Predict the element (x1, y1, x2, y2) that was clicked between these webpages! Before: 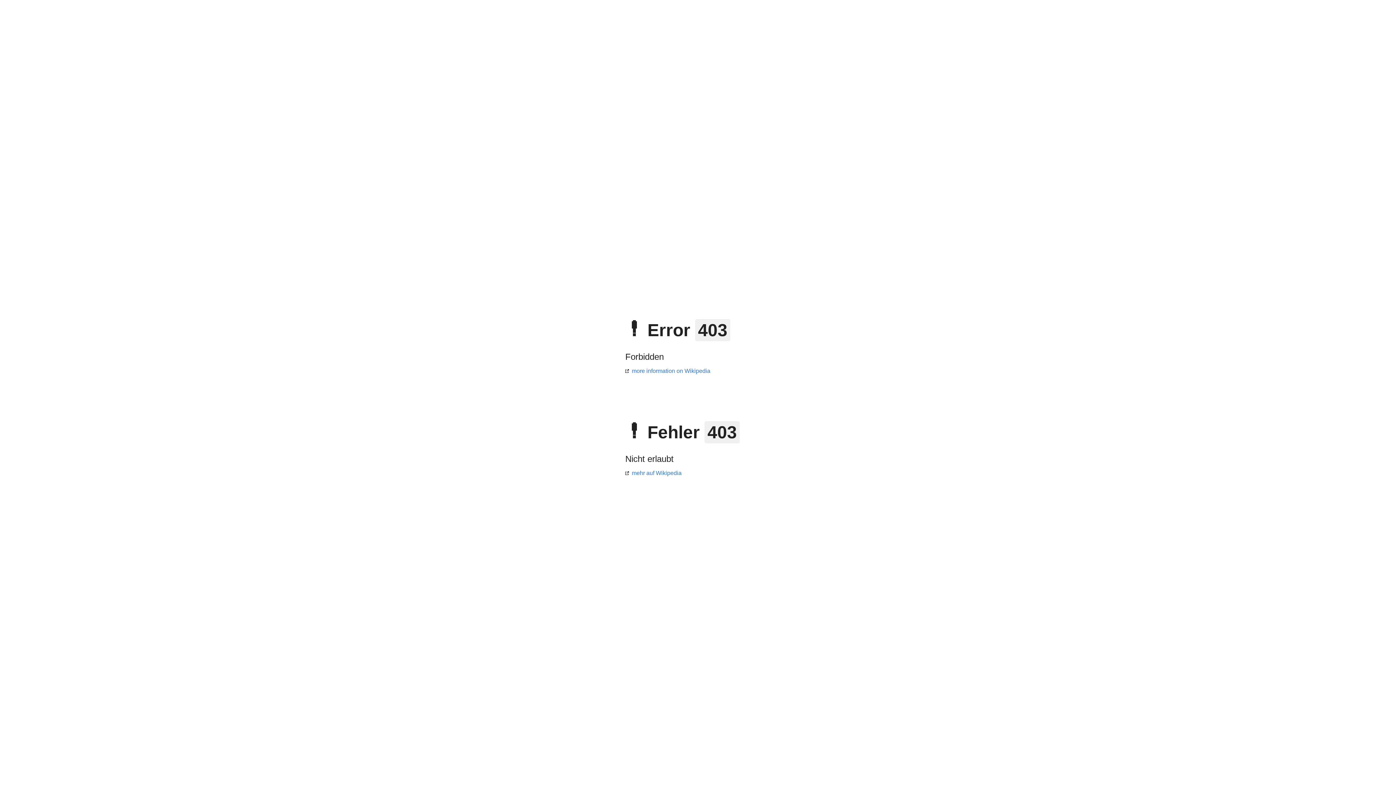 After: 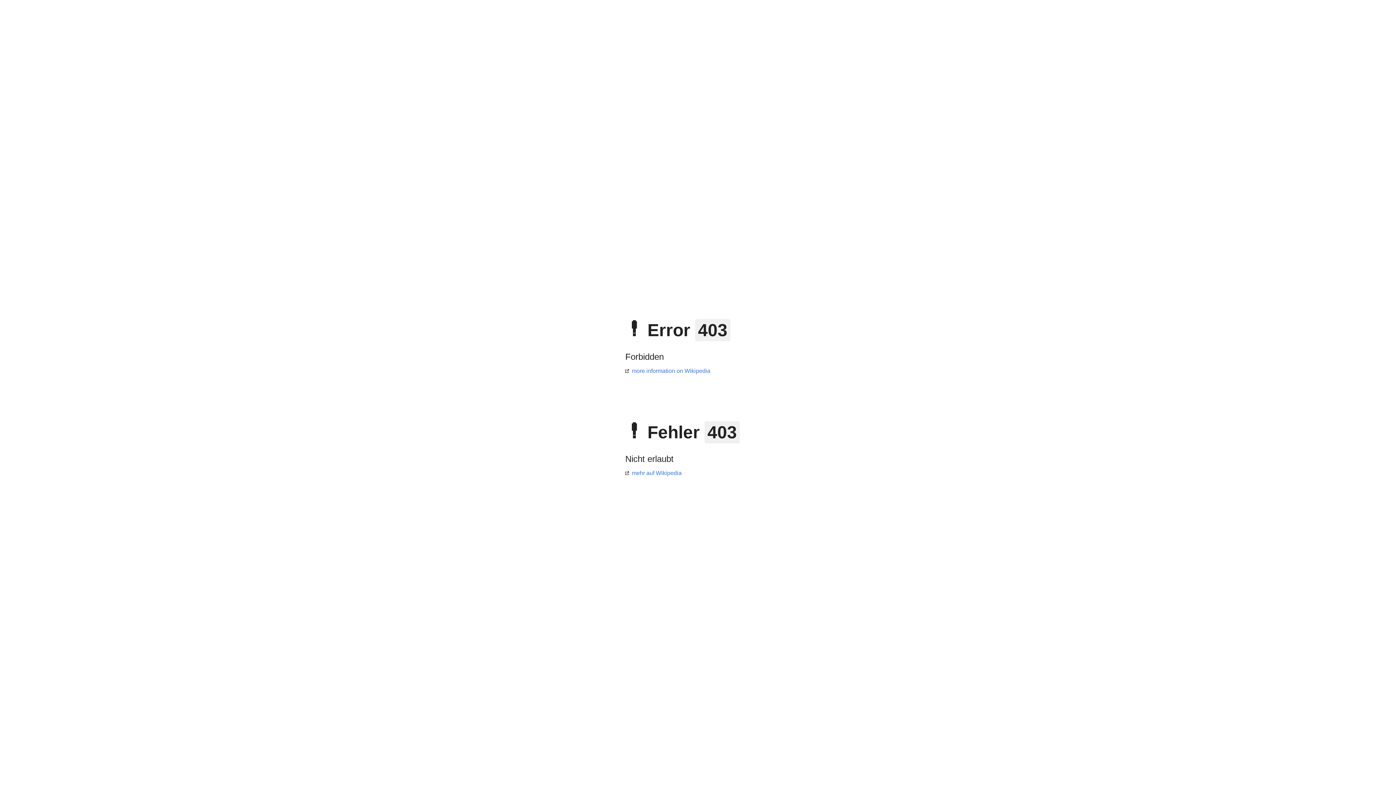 Action: bbox: (625, 368, 710, 374) label: more information on Wikipedia